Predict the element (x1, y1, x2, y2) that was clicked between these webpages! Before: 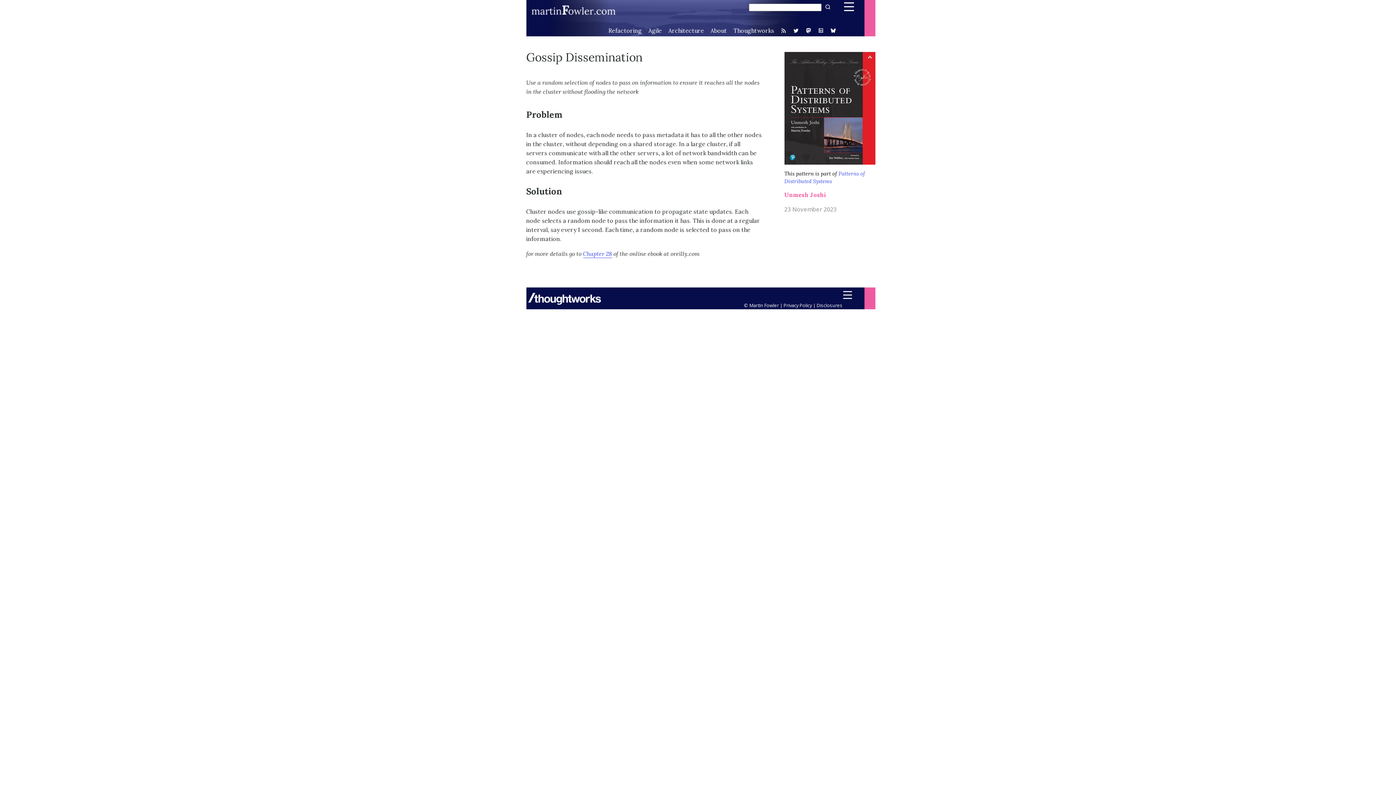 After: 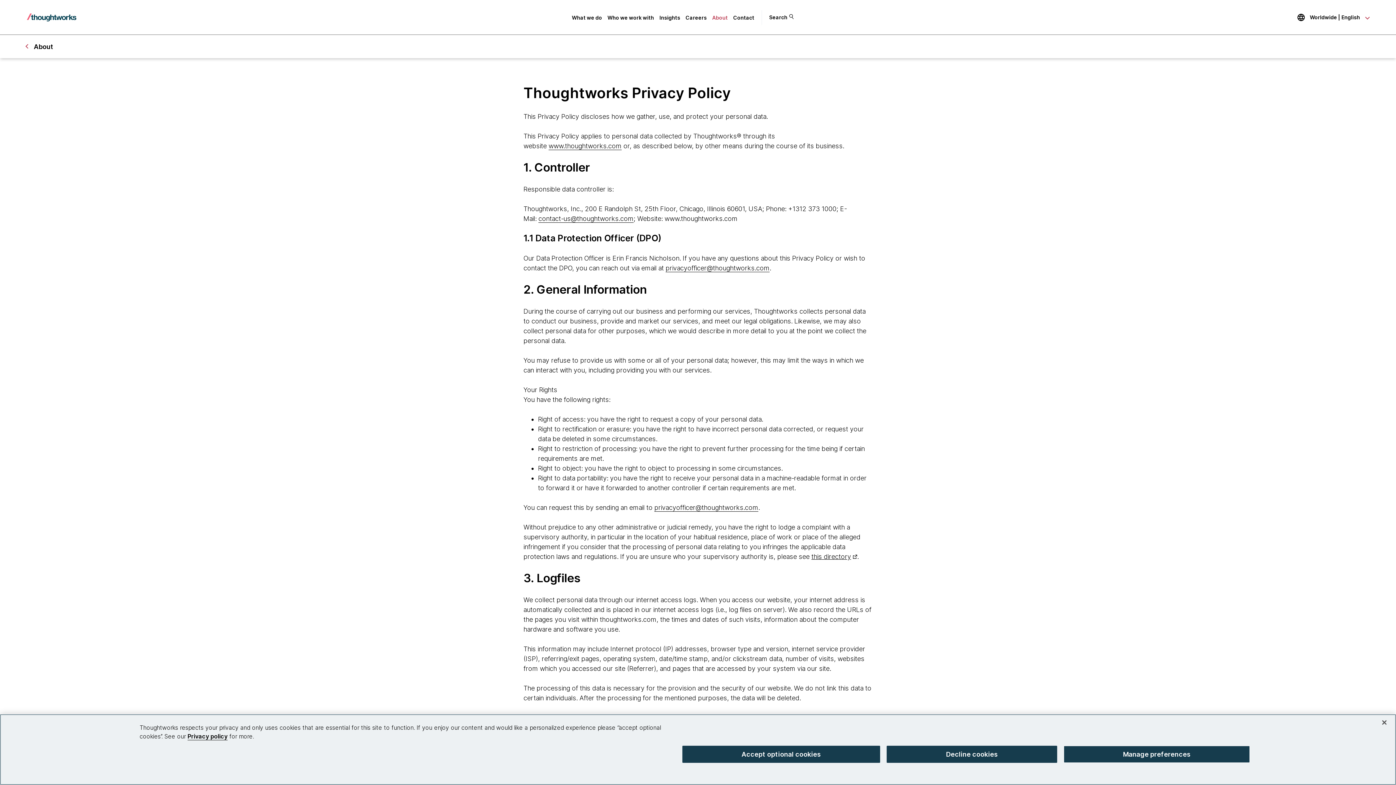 Action: label: Privacy Policy bbox: (783, 302, 812, 308)